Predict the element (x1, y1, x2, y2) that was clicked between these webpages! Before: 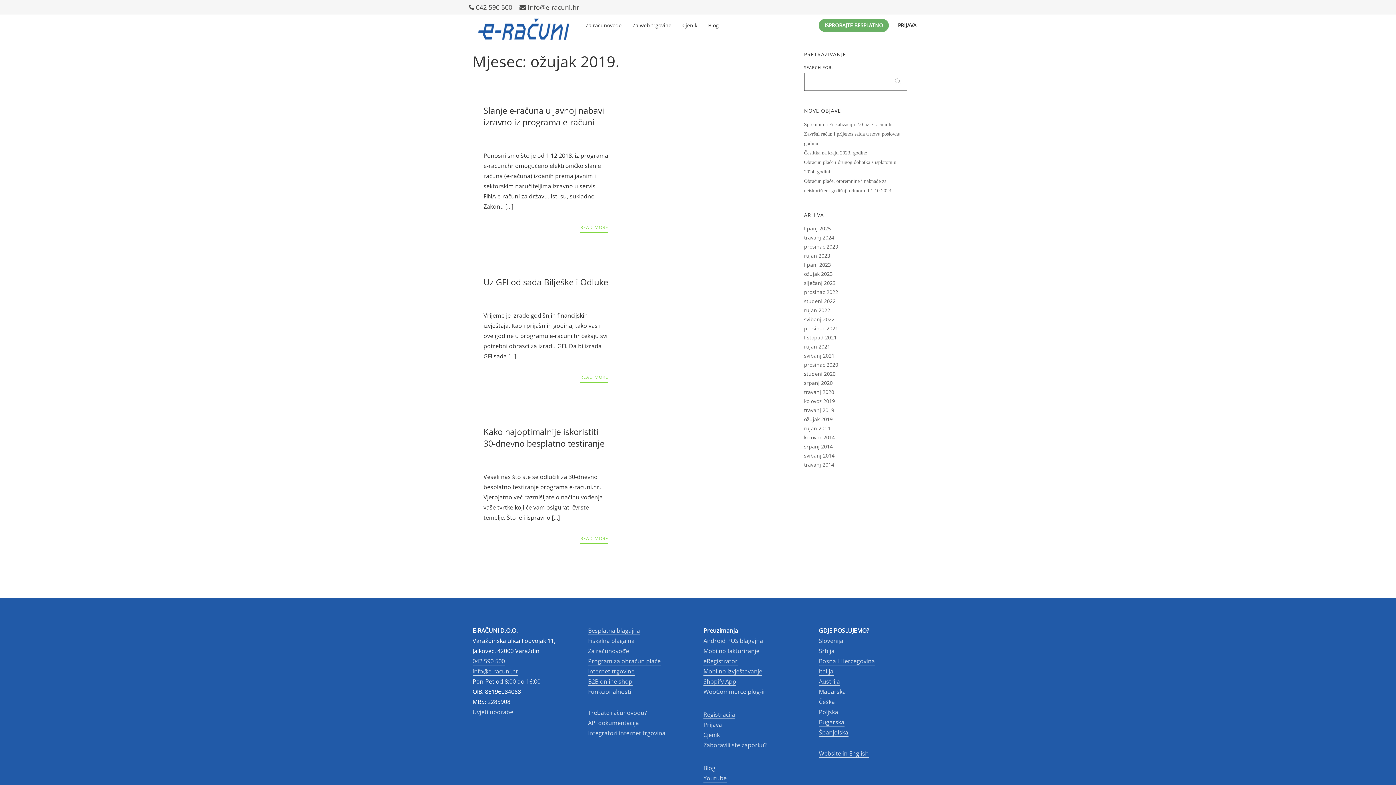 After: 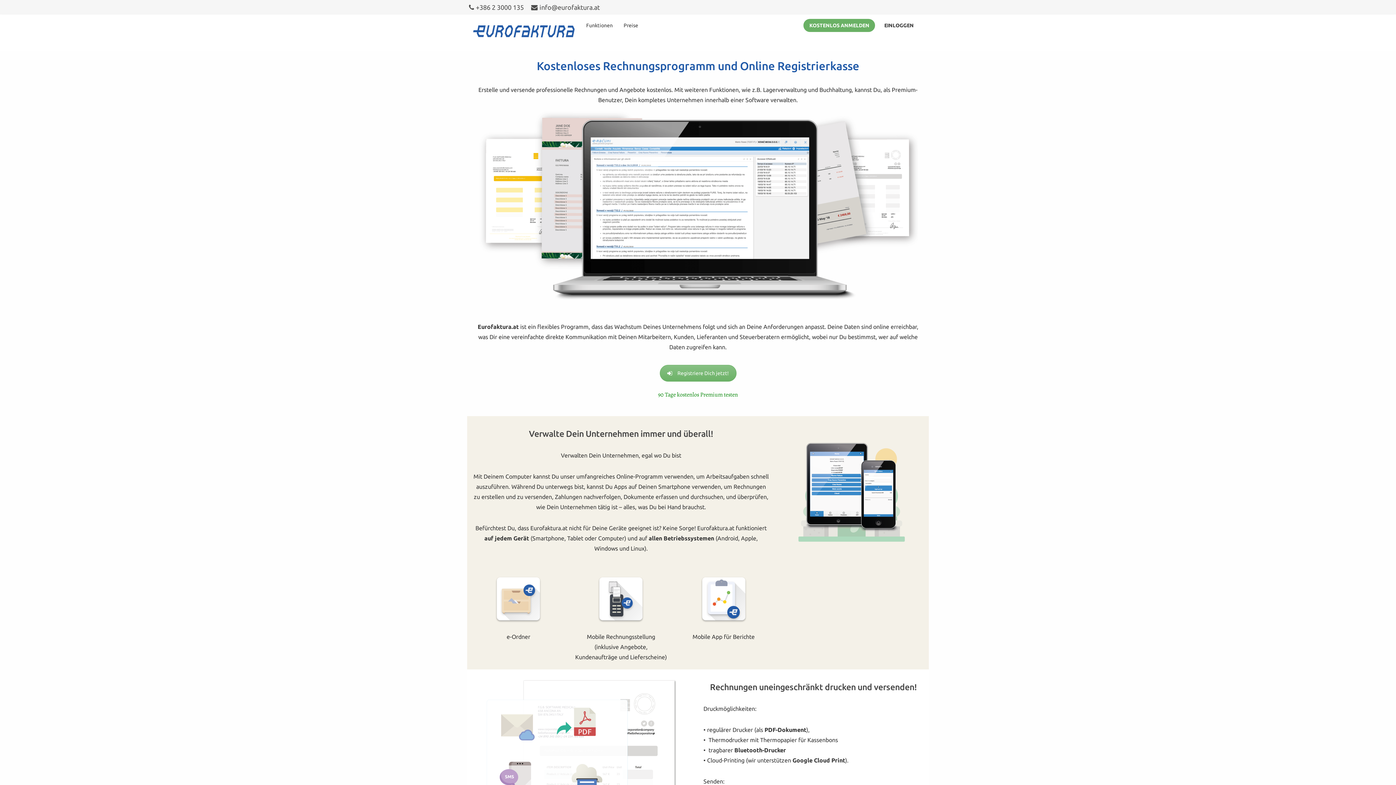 Action: label: Austrija bbox: (819, 677, 840, 686)